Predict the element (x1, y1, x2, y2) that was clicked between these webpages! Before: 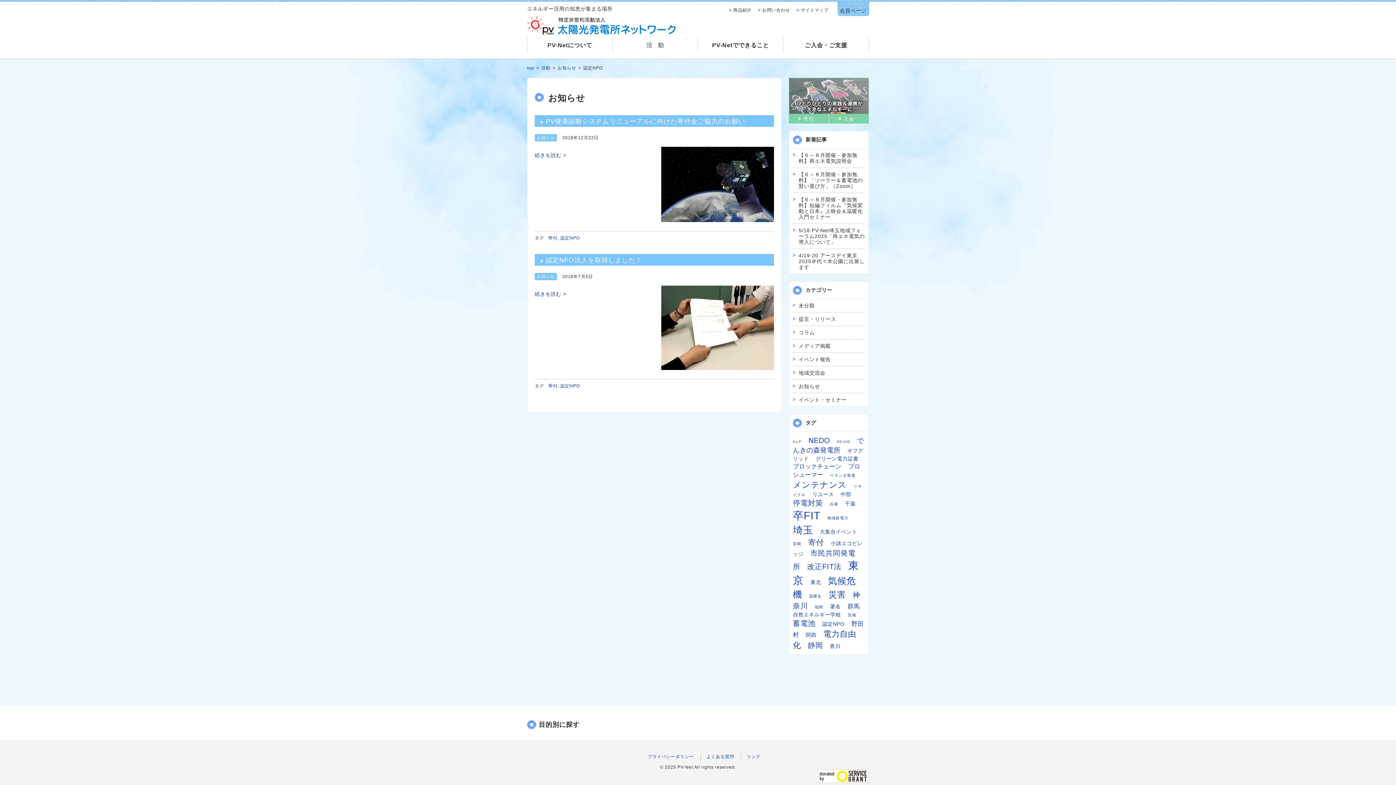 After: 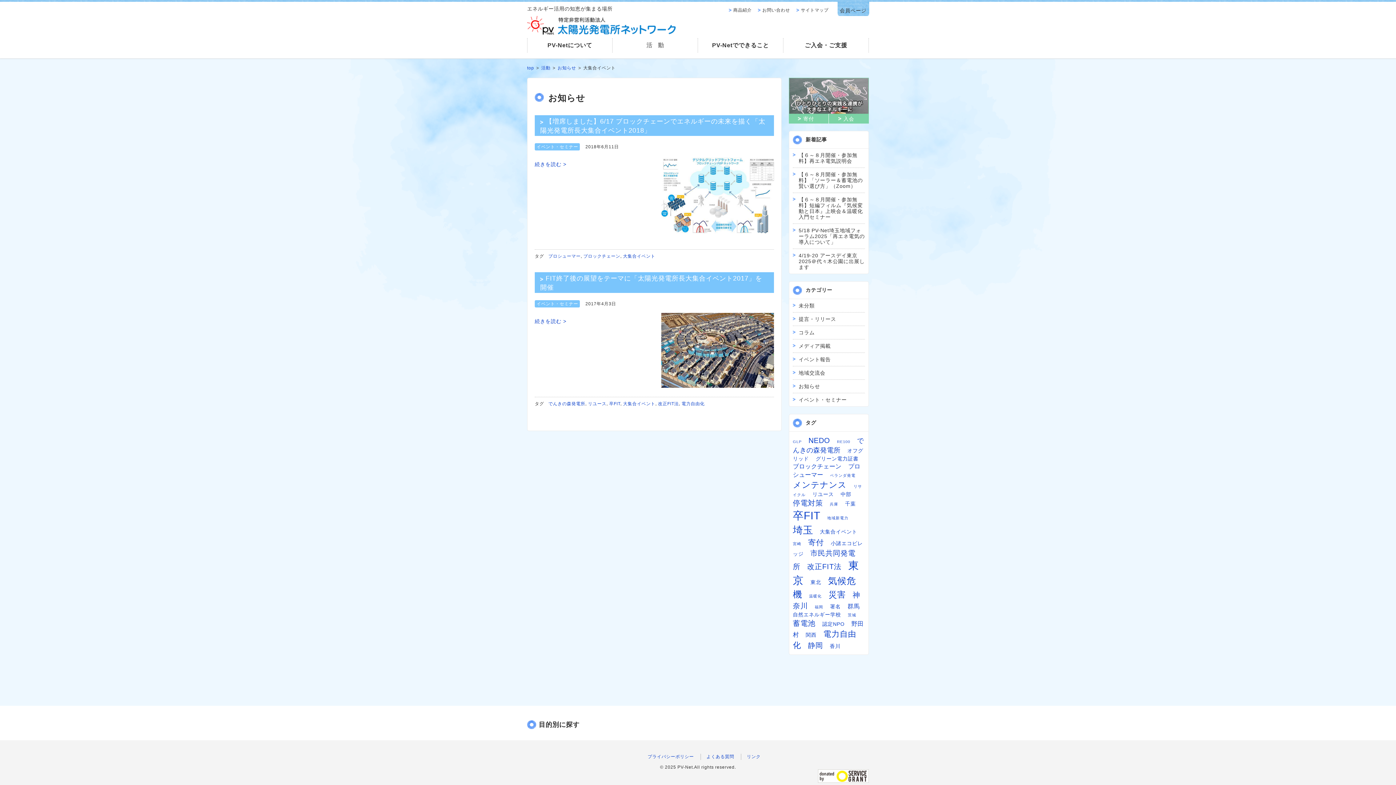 Action: bbox: (820, 529, 857, 534) label: 大集合イベント (2個の項目)